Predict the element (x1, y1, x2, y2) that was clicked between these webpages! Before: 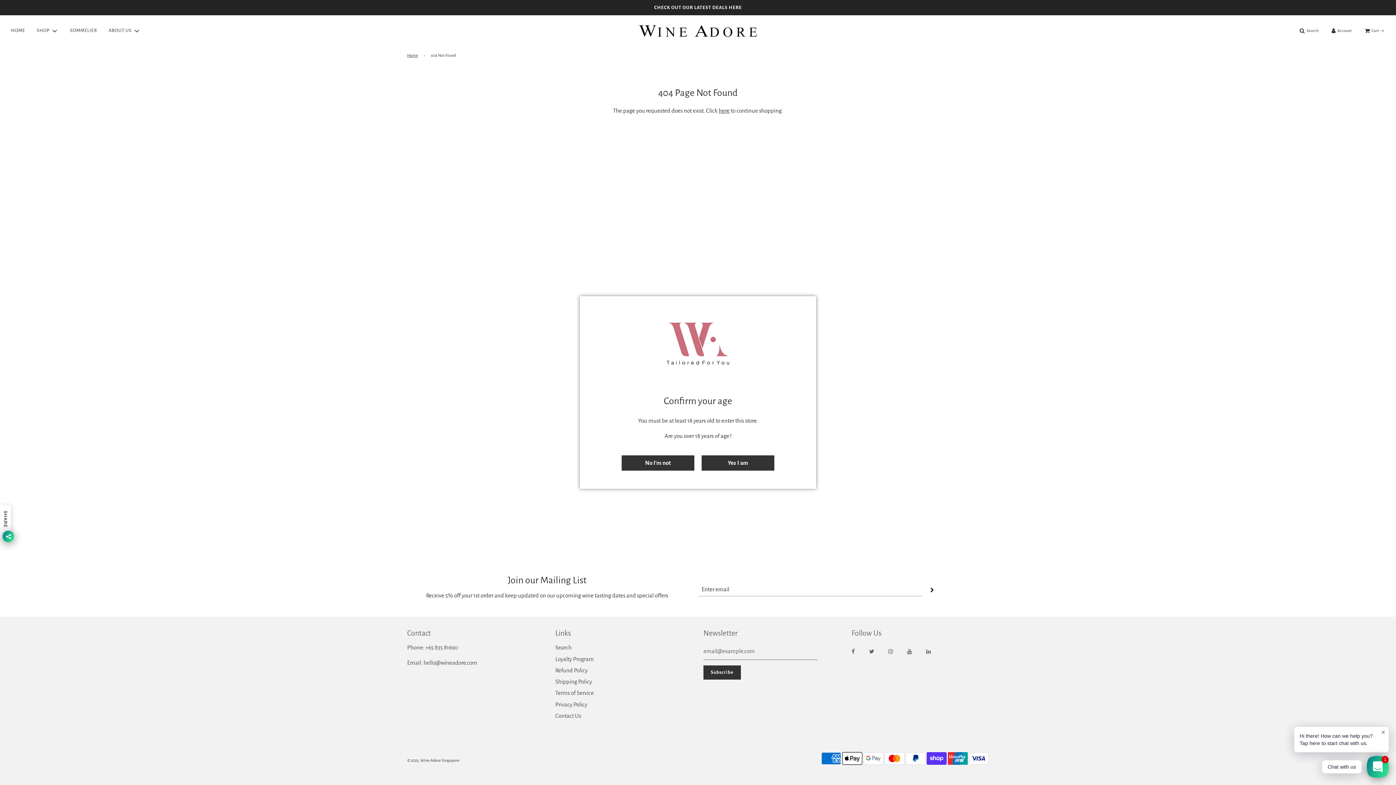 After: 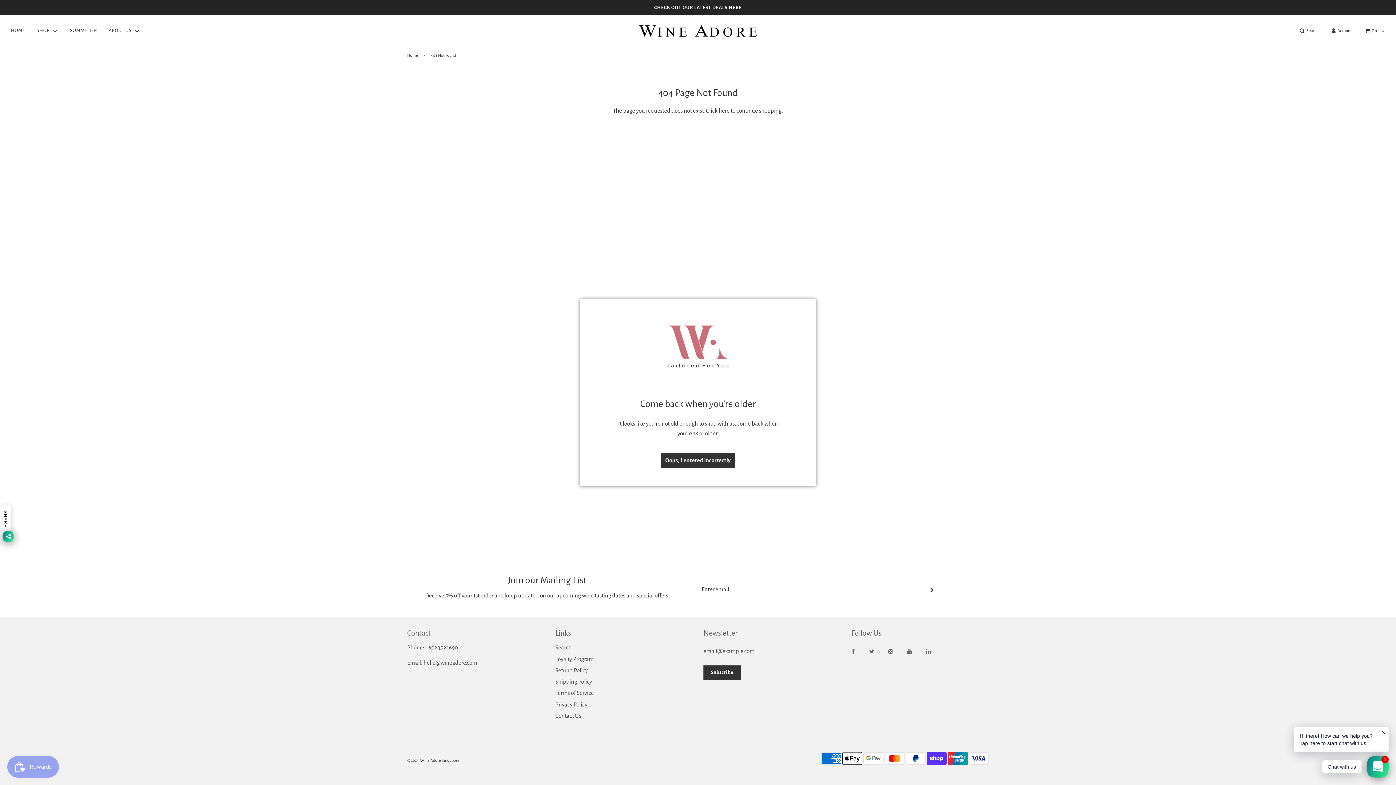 Action: label: No I'm not bbox: (621, 455, 694, 470)